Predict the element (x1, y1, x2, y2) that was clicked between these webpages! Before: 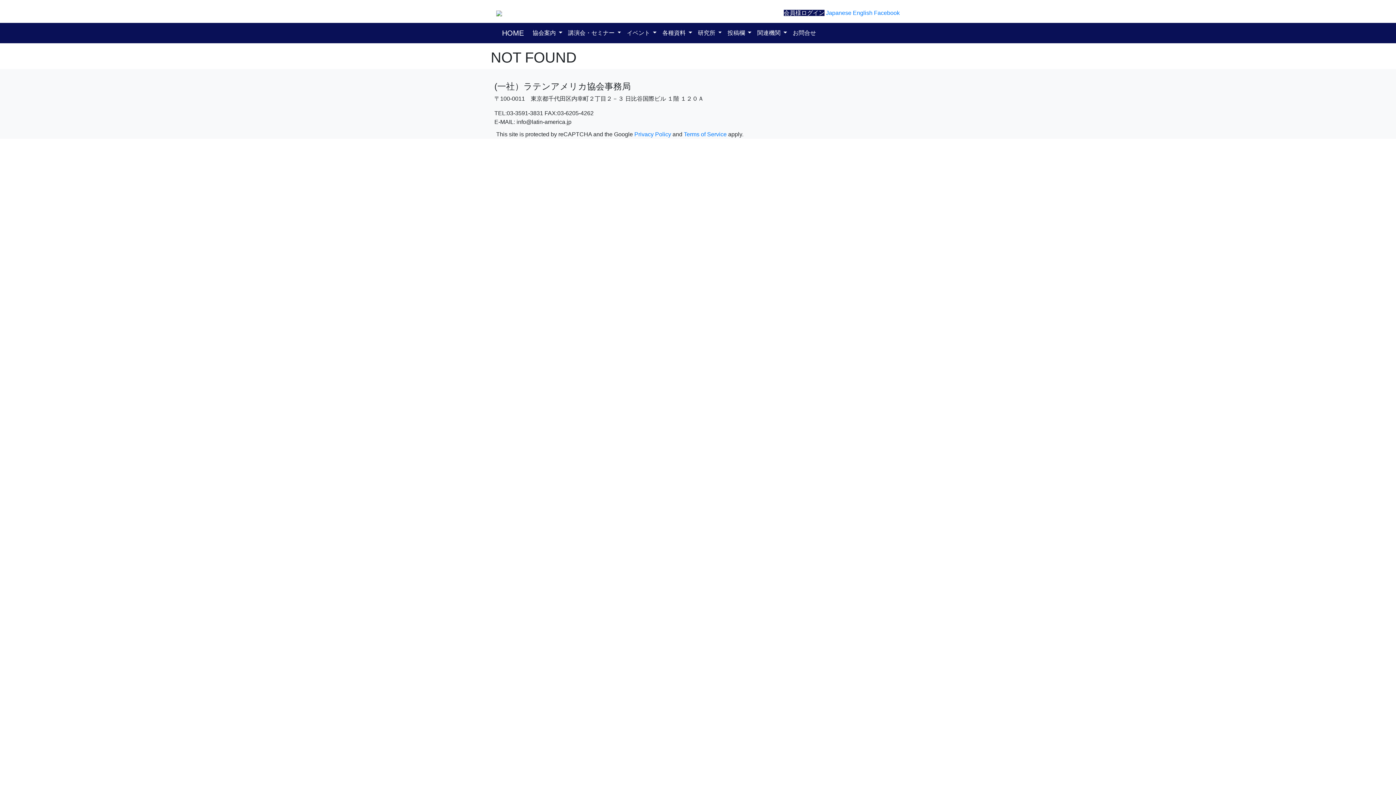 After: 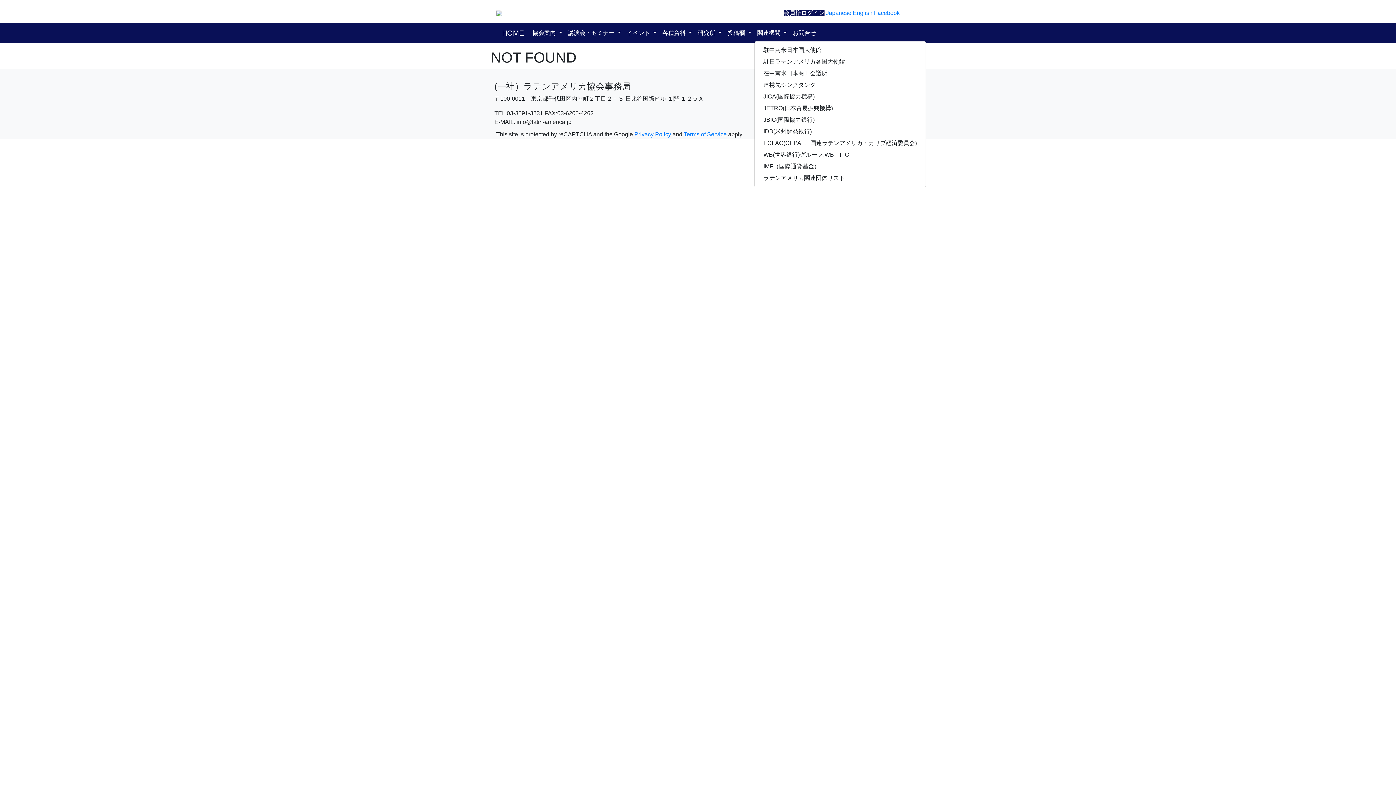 Action: label: 関連機関  bbox: (754, 25, 790, 40)